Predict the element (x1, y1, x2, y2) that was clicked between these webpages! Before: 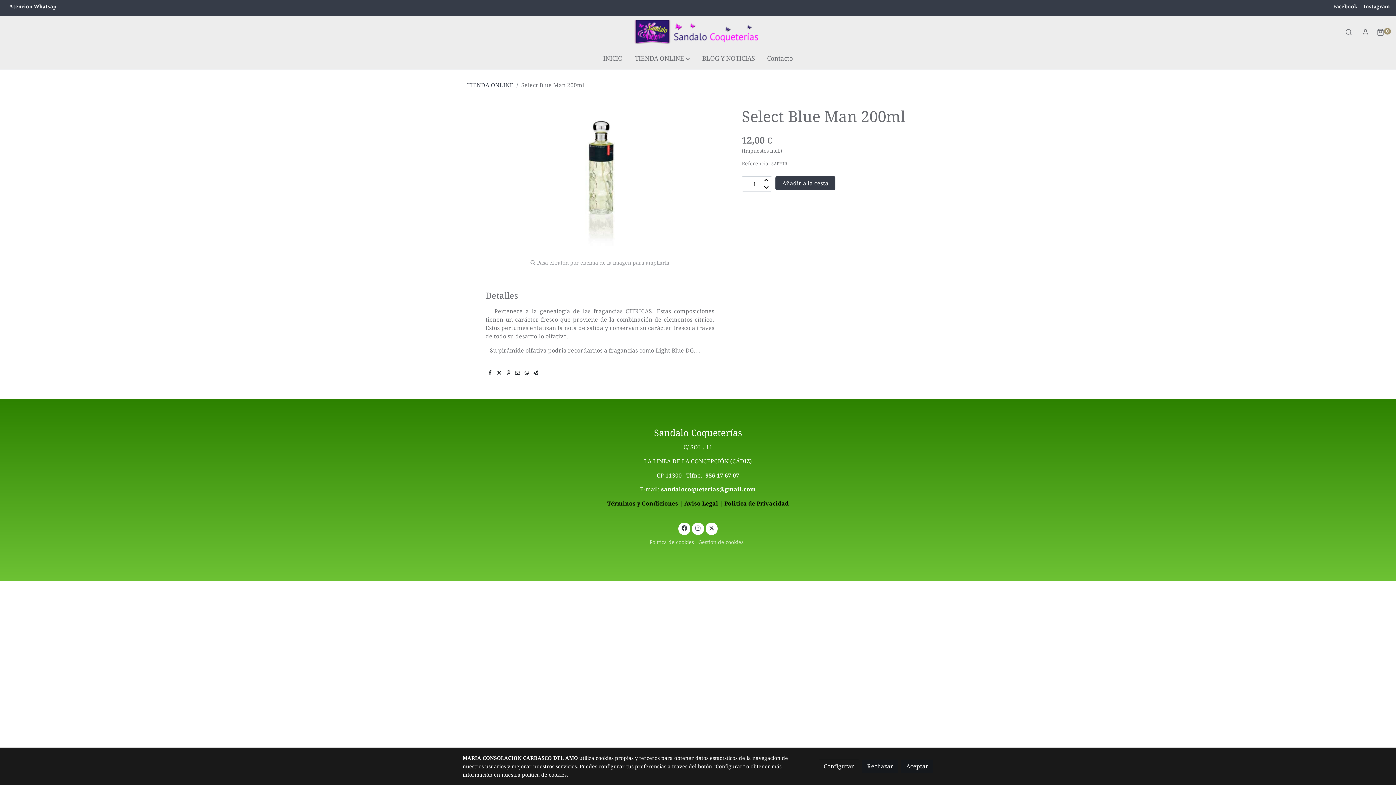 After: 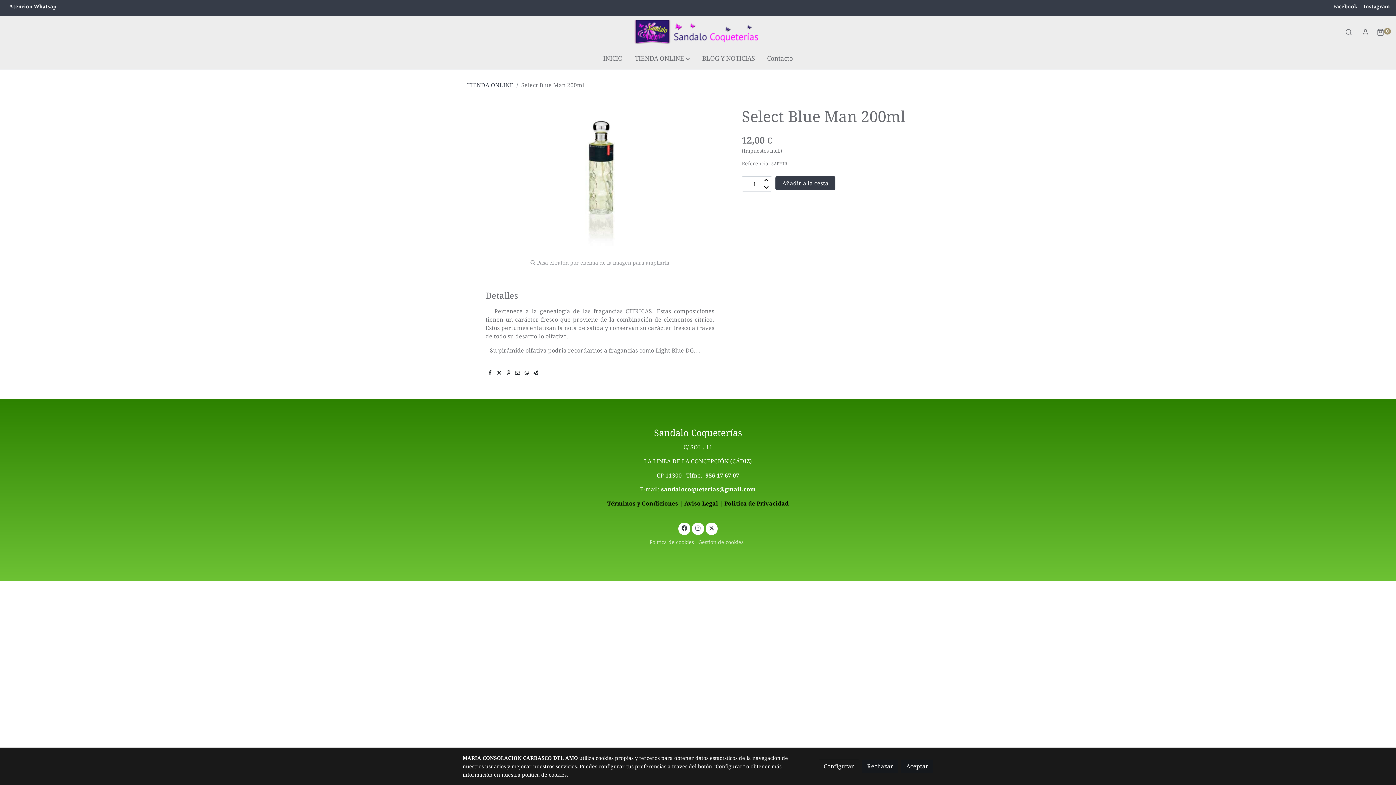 Action: bbox: (506, 369, 510, 376)